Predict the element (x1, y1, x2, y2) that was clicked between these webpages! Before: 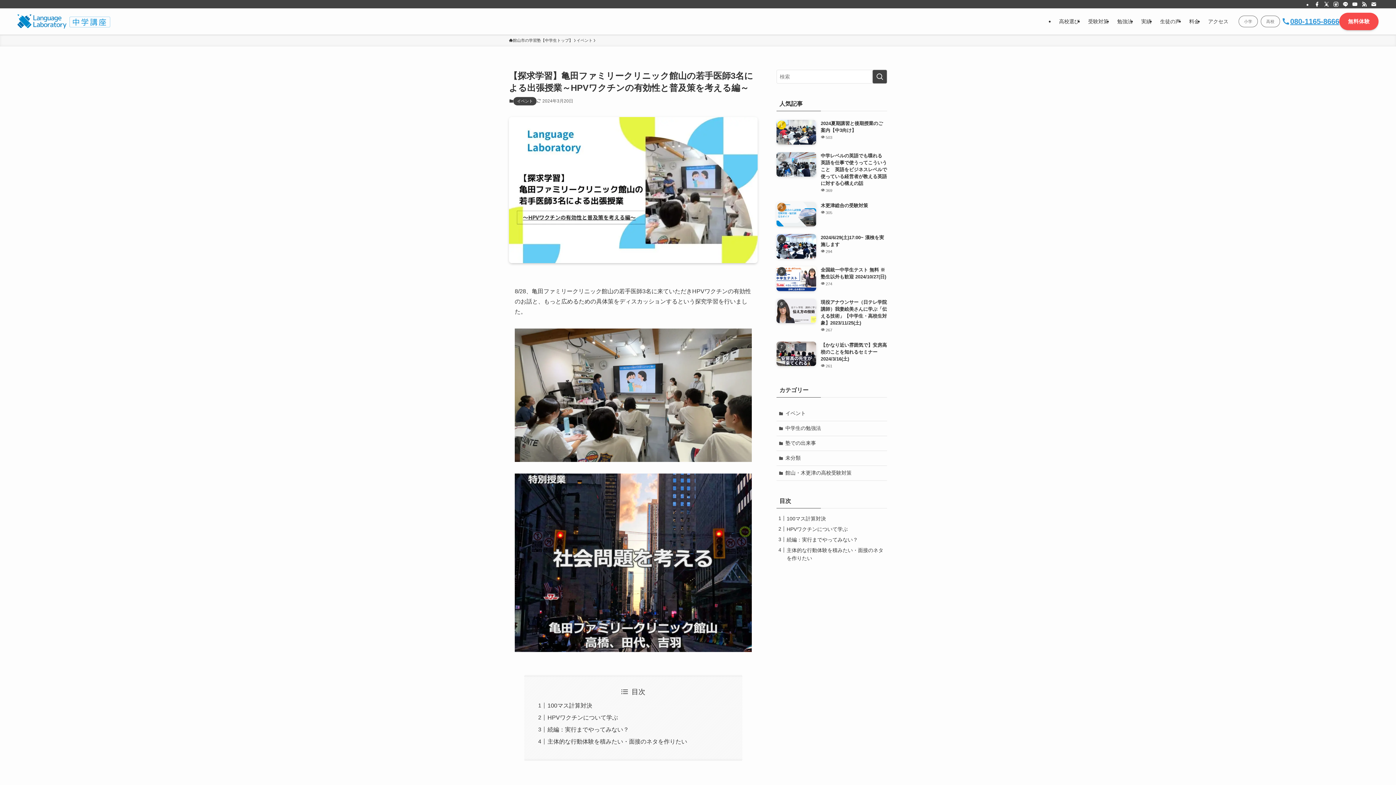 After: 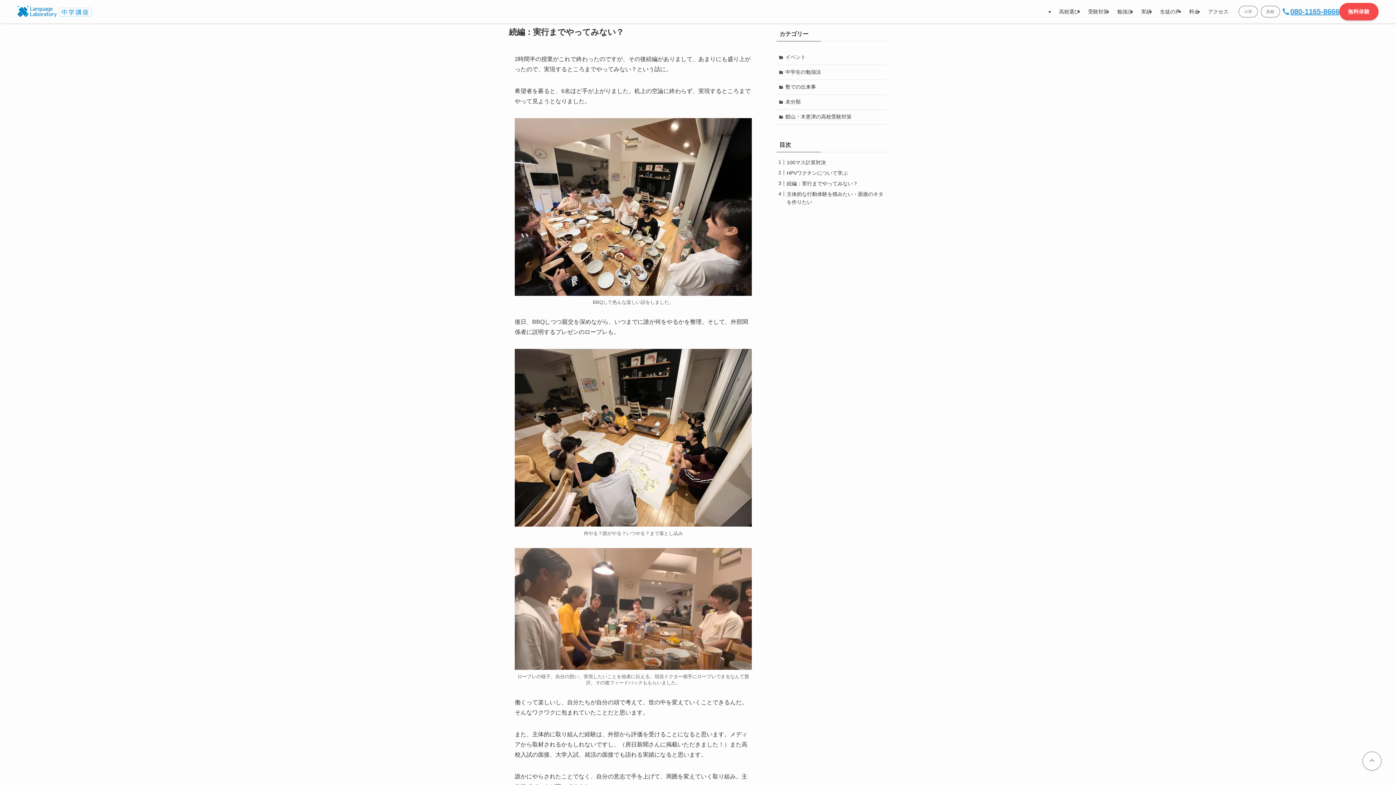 Action: bbox: (786, 536, 858, 542) label: 続編：実行までやってみない？